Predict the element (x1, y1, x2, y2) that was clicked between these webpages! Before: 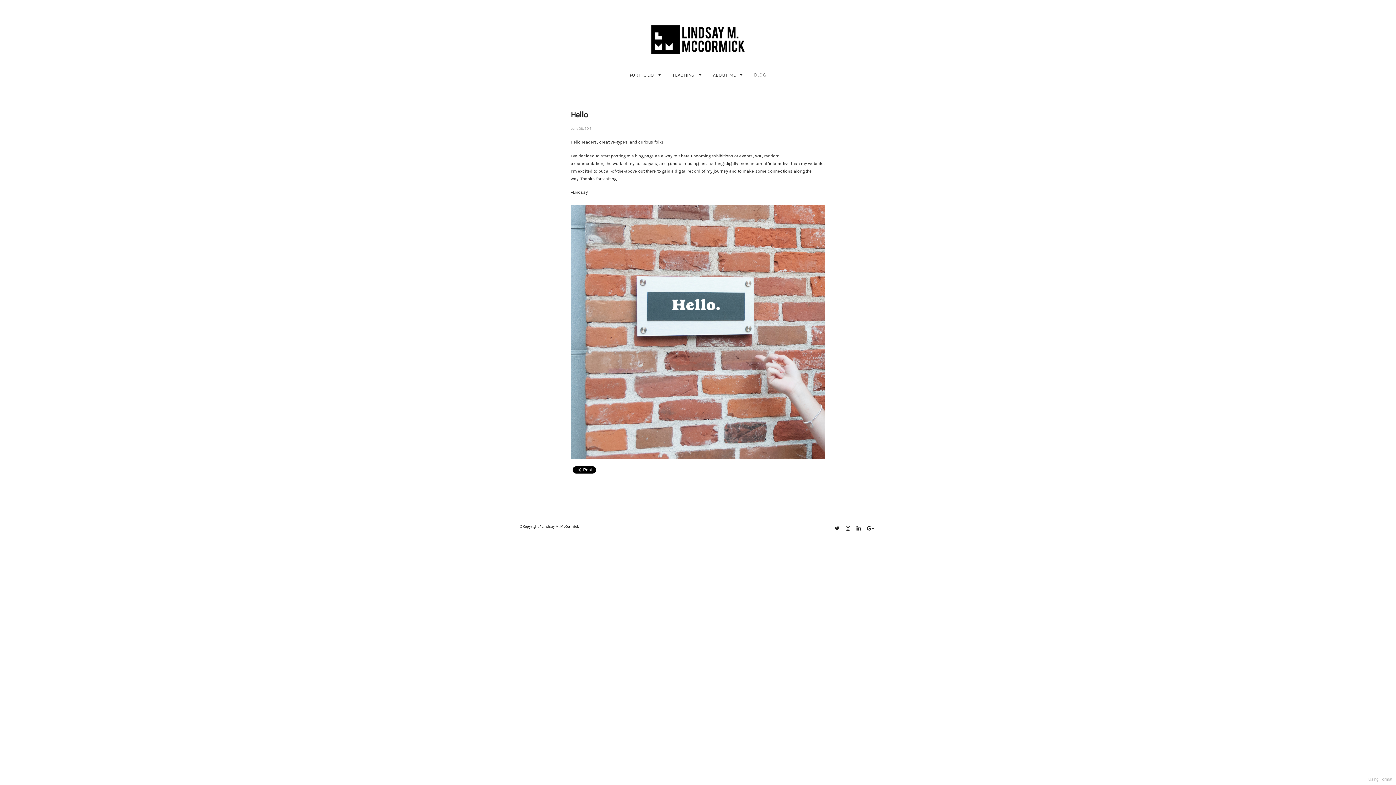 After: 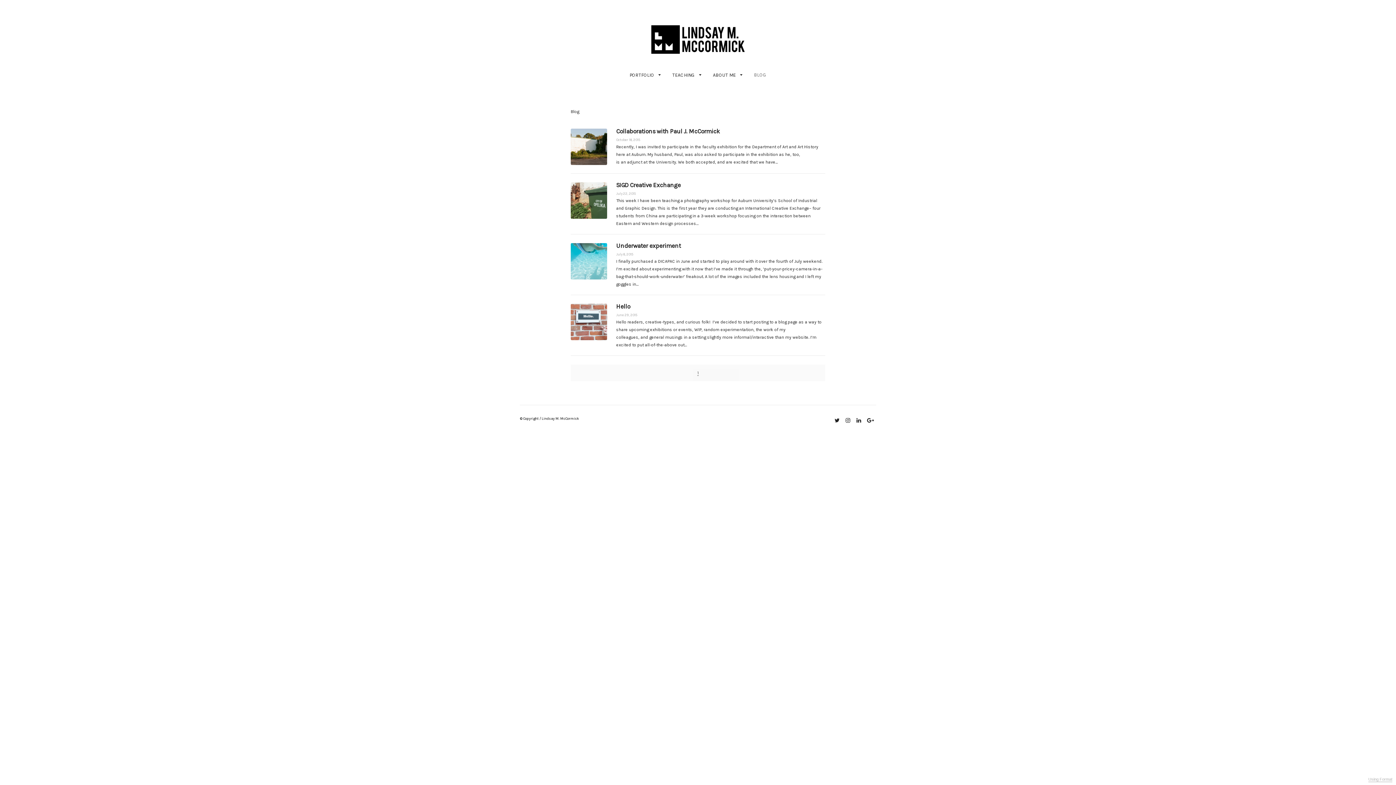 Action: bbox: (754, 72, 766, 77) label: BLOG